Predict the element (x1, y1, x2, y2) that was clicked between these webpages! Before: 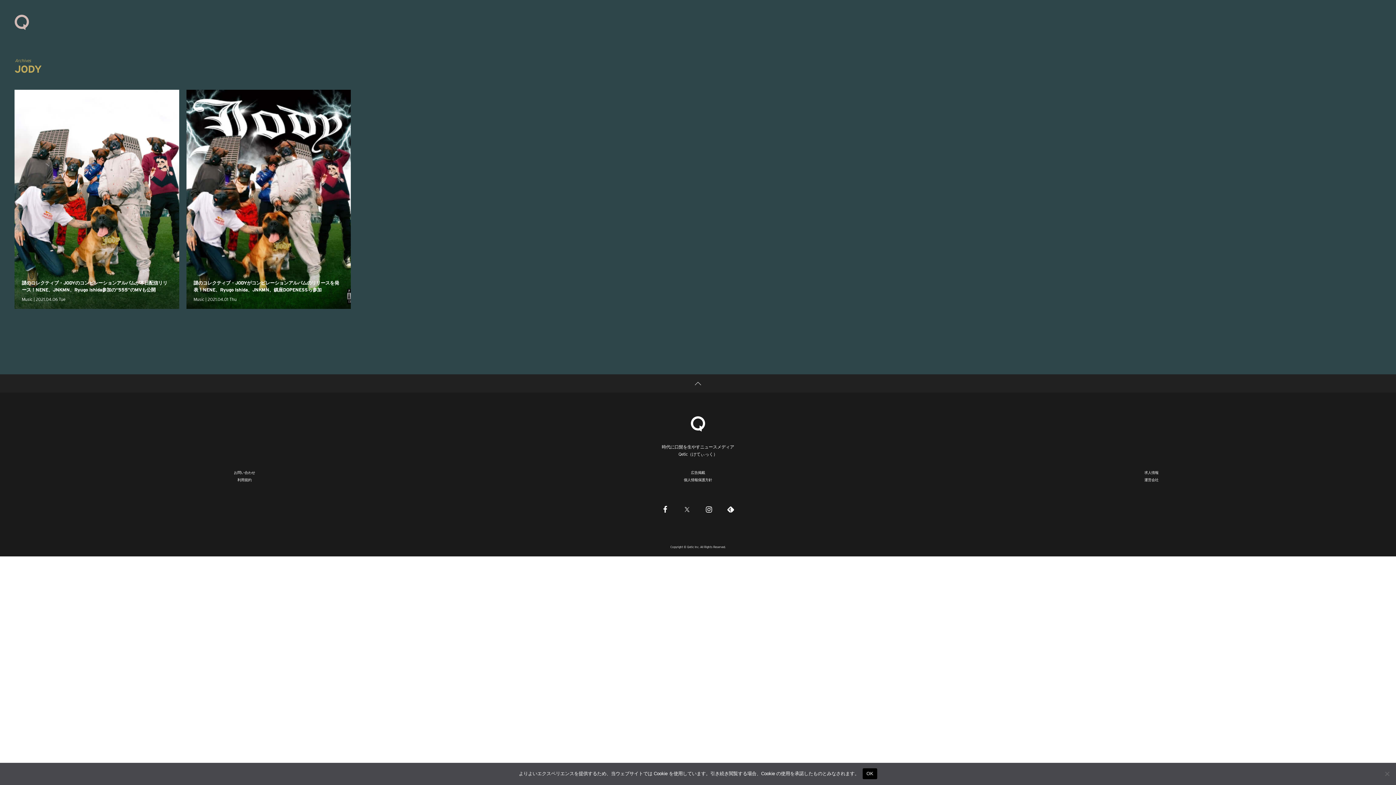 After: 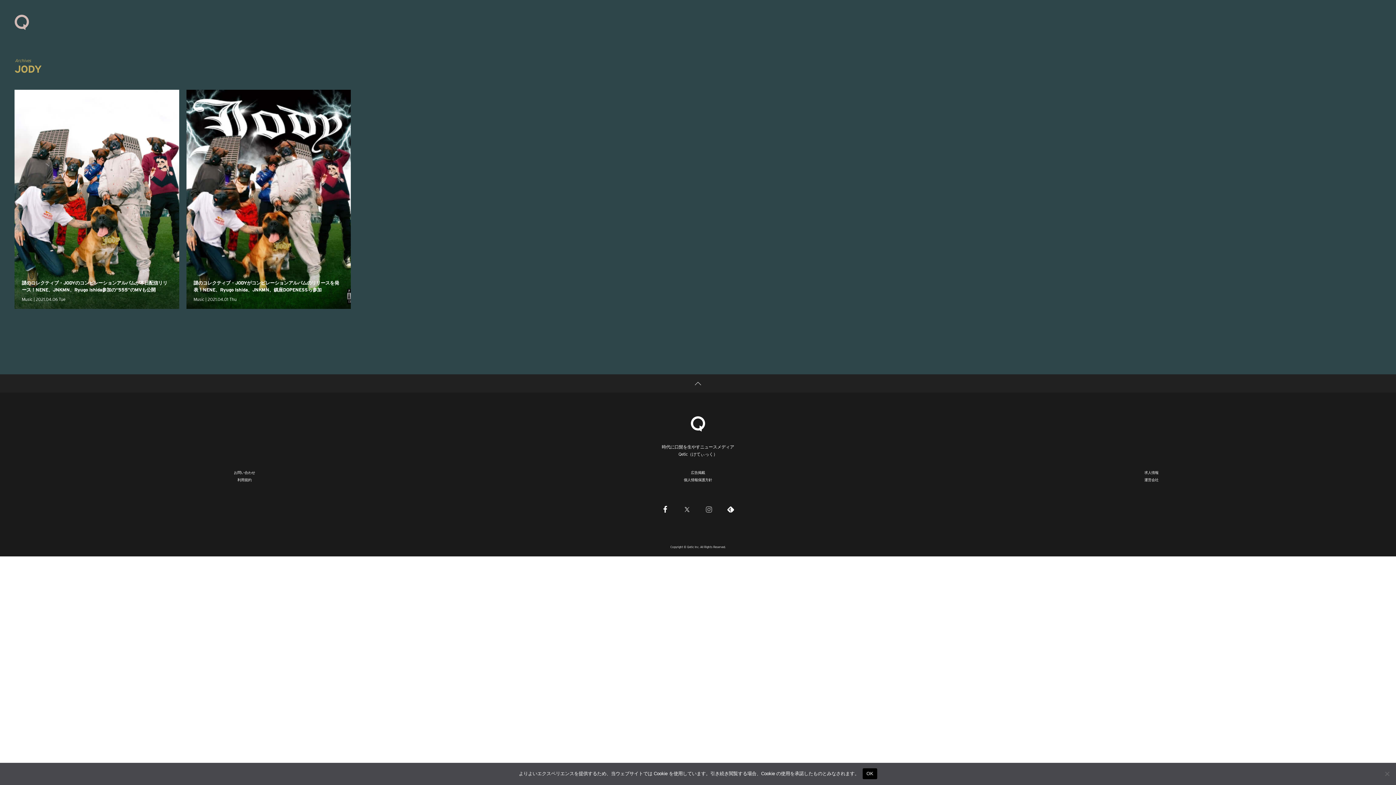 Action: label: Instagram bbox: (698, 498, 720, 520)